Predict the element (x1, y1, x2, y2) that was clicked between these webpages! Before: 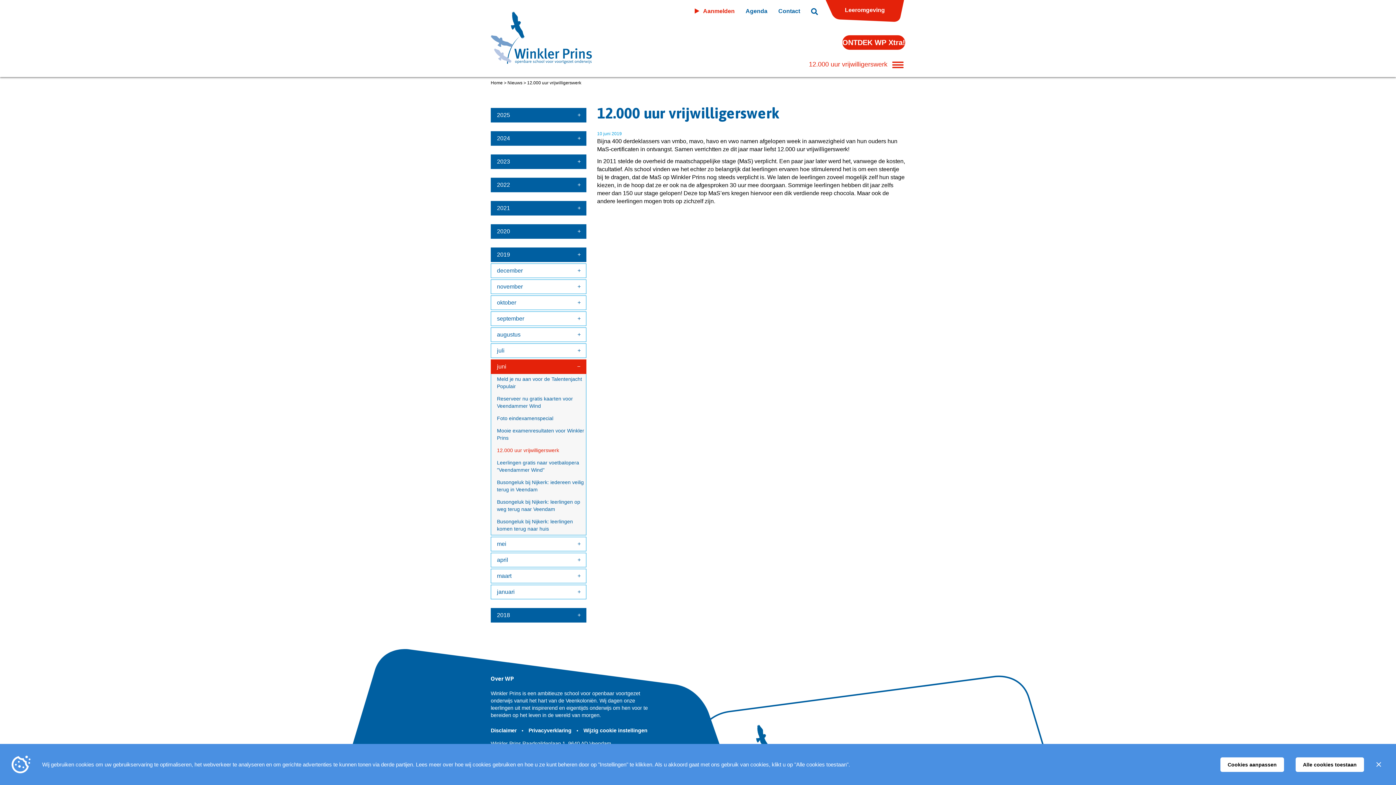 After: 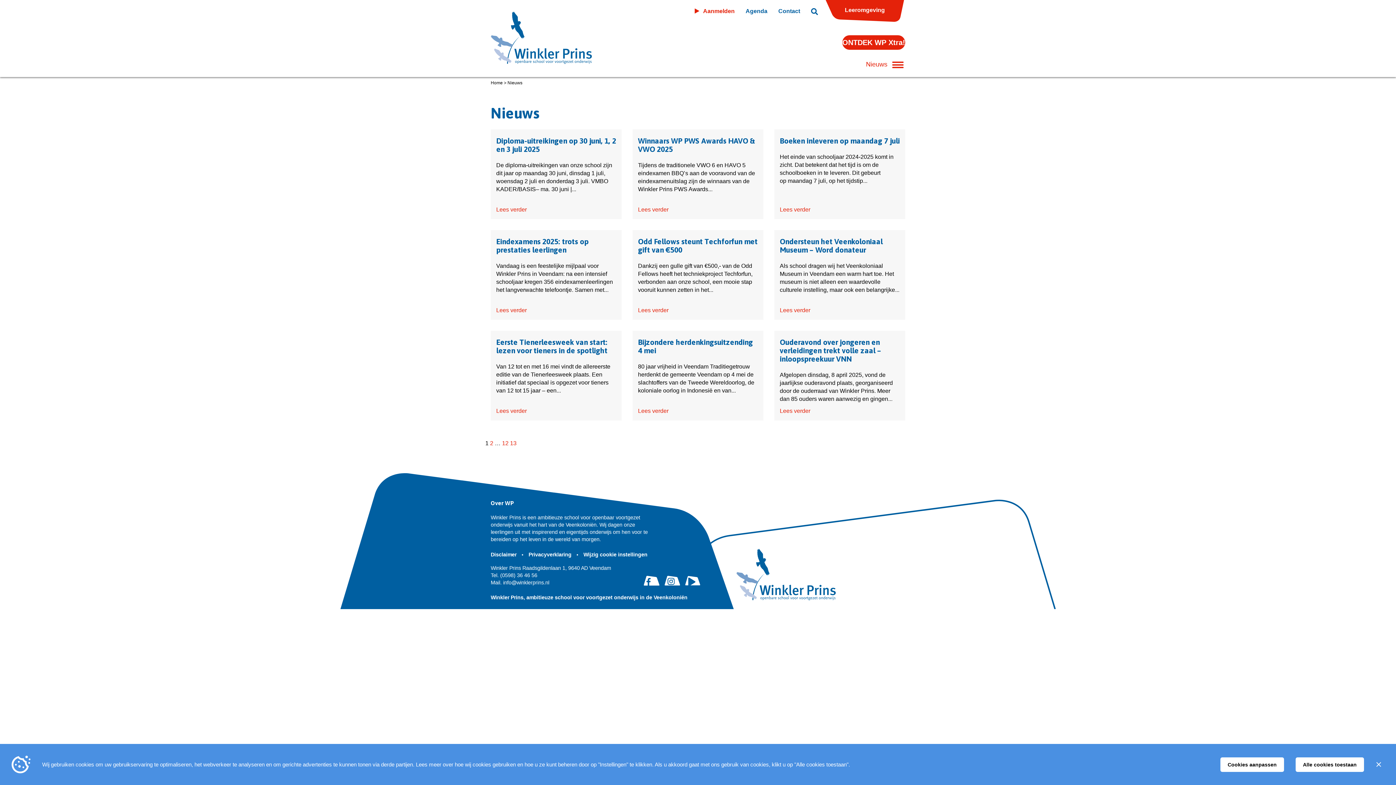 Action: label: Nieuws bbox: (507, 80, 522, 85)